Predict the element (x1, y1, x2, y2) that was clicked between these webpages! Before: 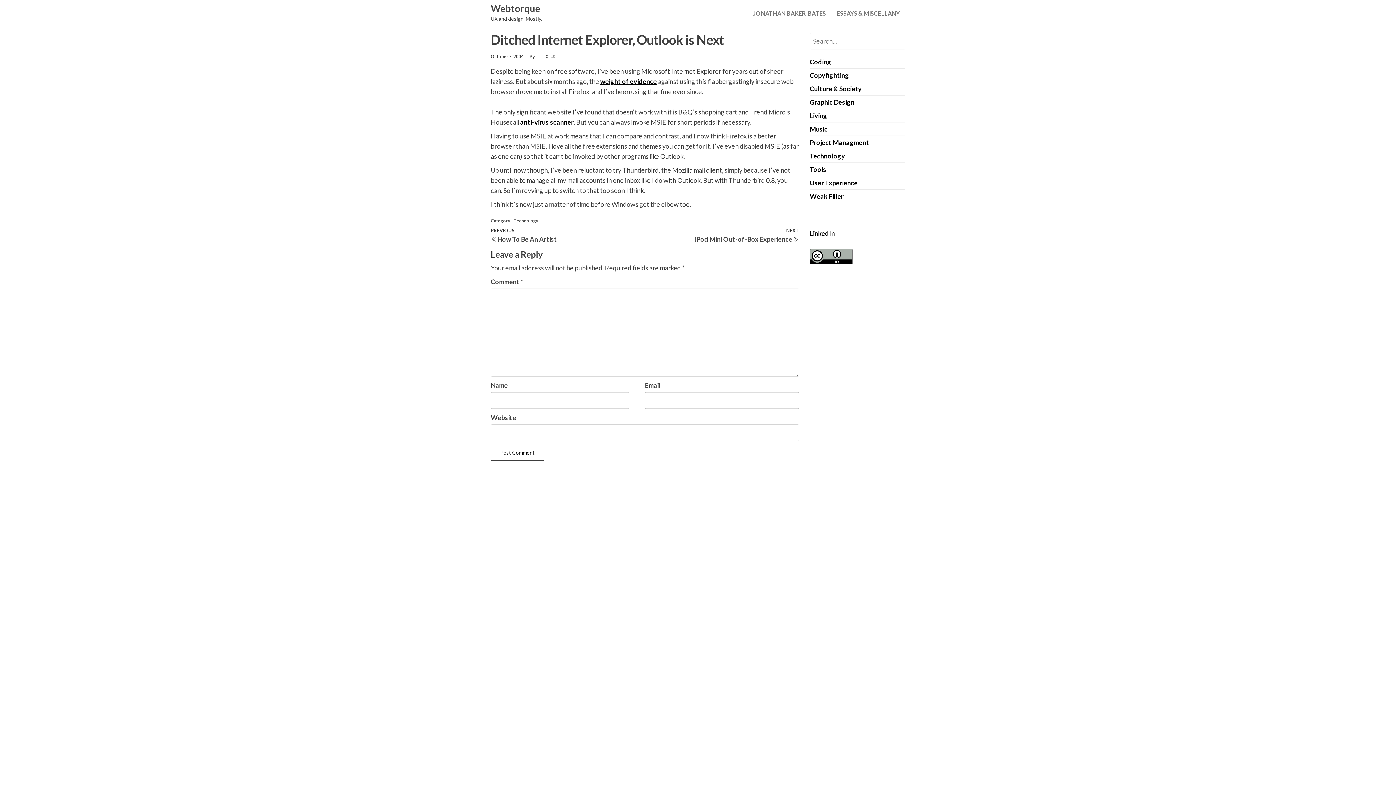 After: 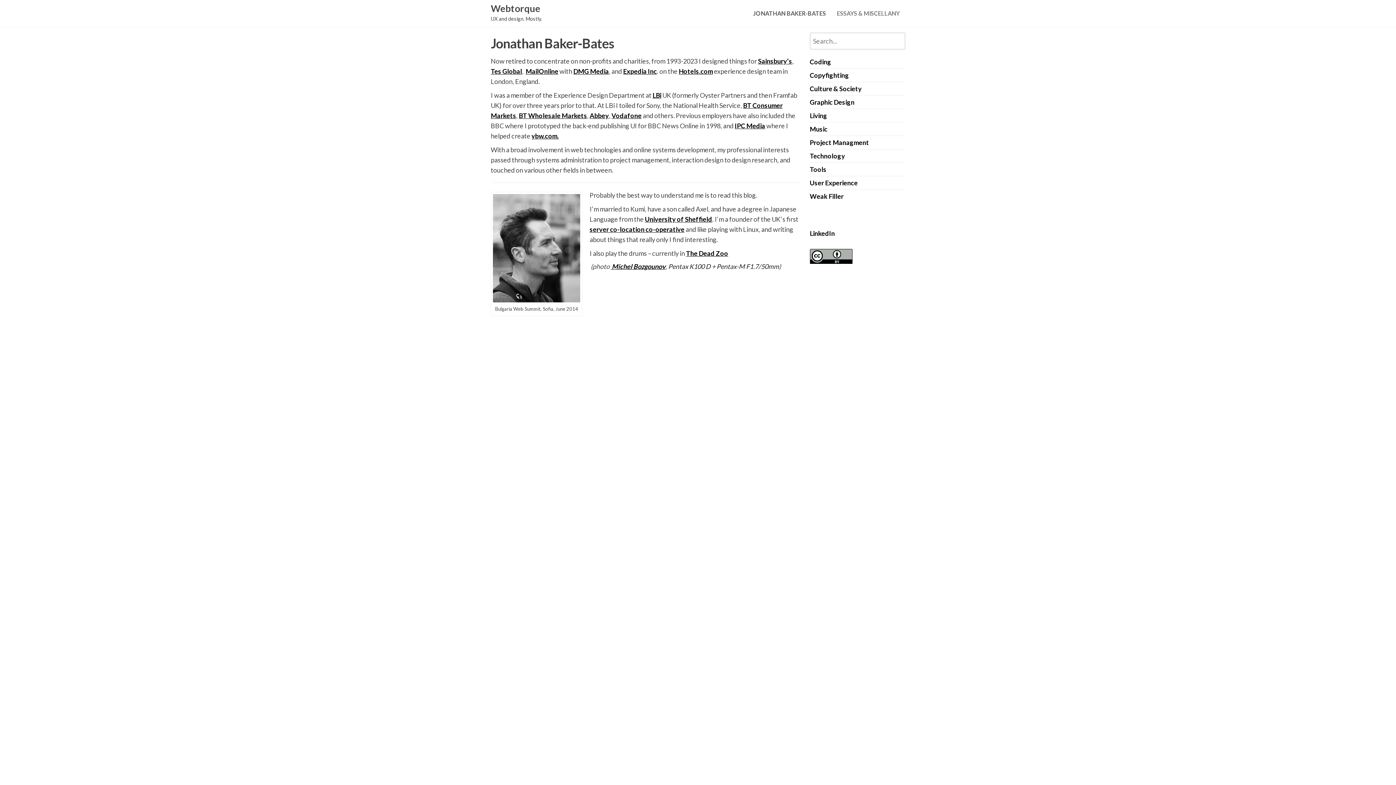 Action: label: JONATHAN BAKER-BATES bbox: (748, 4, 831, 22)